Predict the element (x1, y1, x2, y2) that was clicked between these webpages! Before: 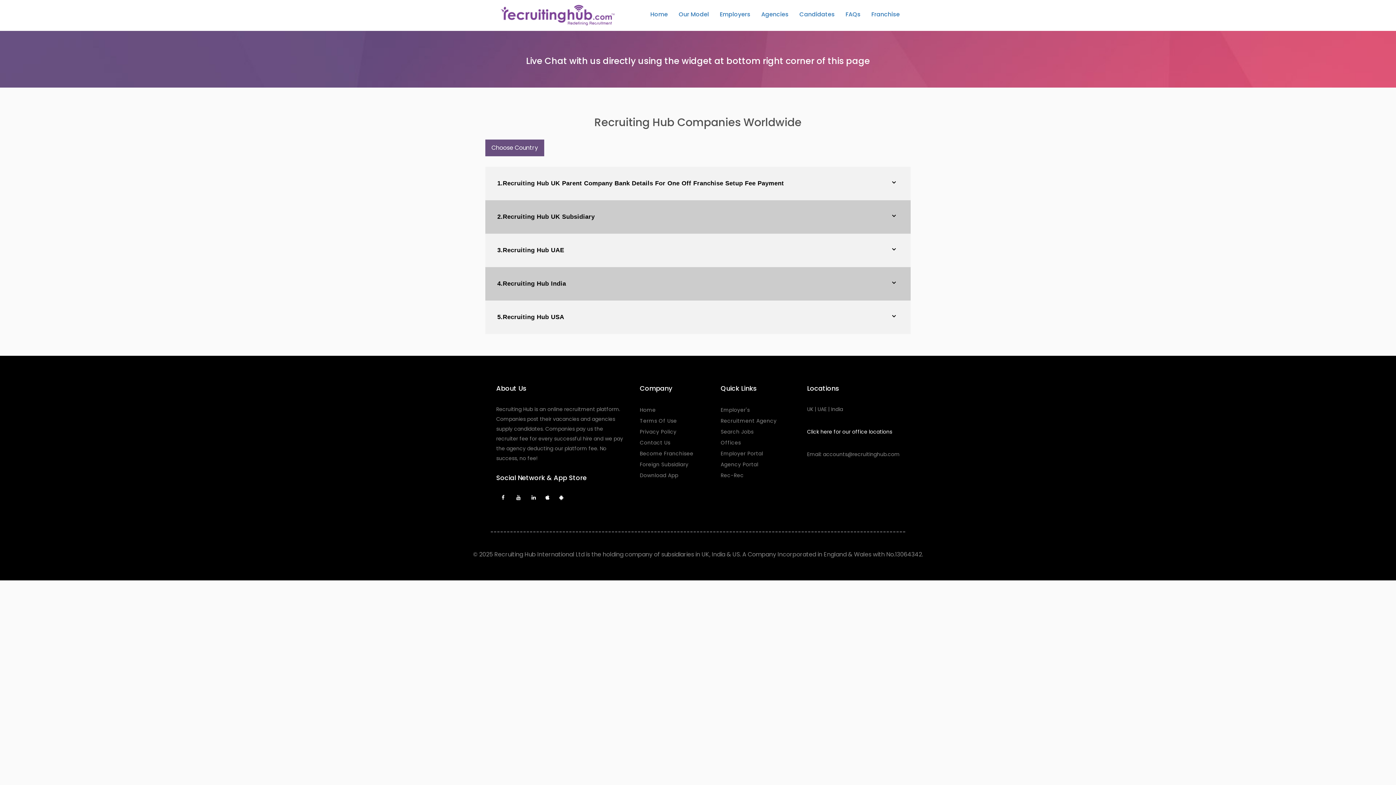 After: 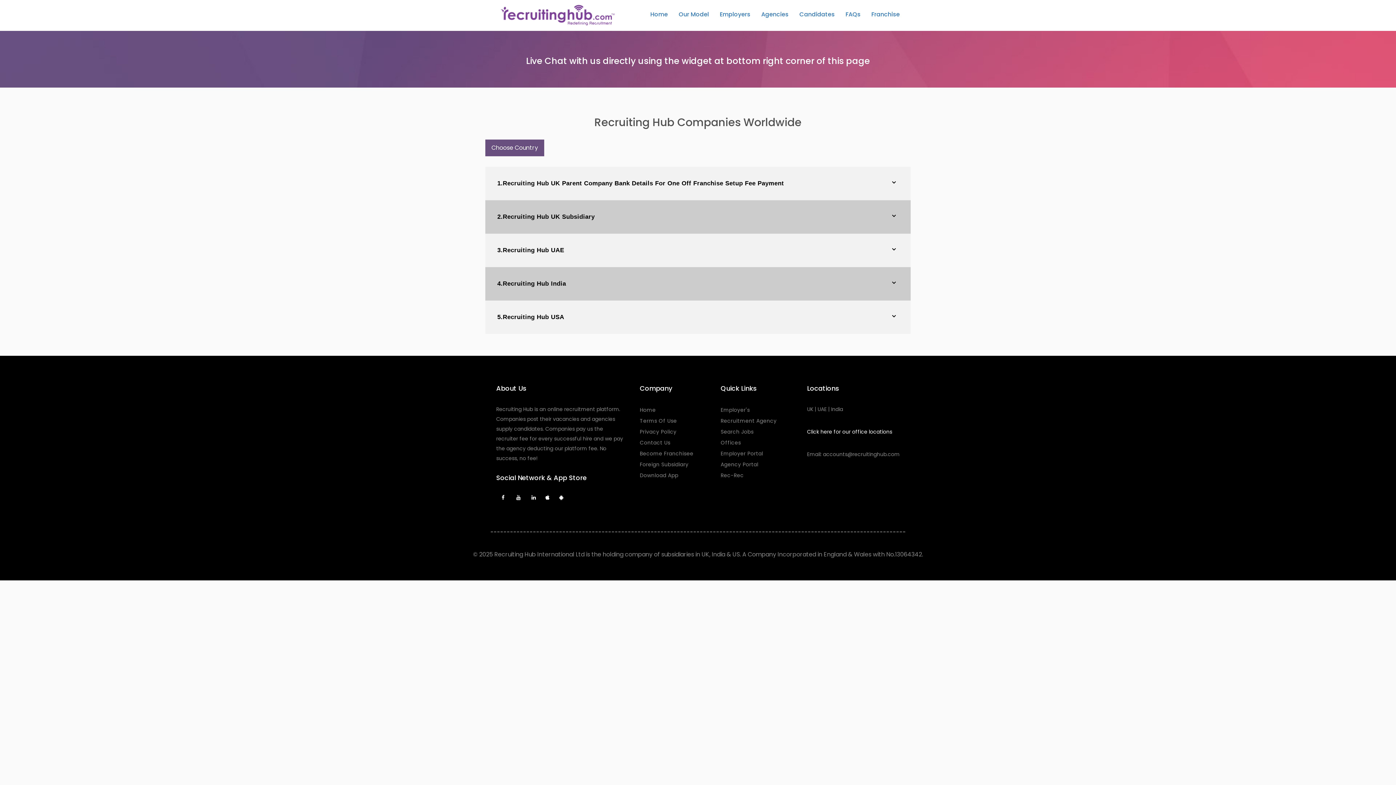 Action: bbox: (720, 461, 758, 468) label: Agency Portal